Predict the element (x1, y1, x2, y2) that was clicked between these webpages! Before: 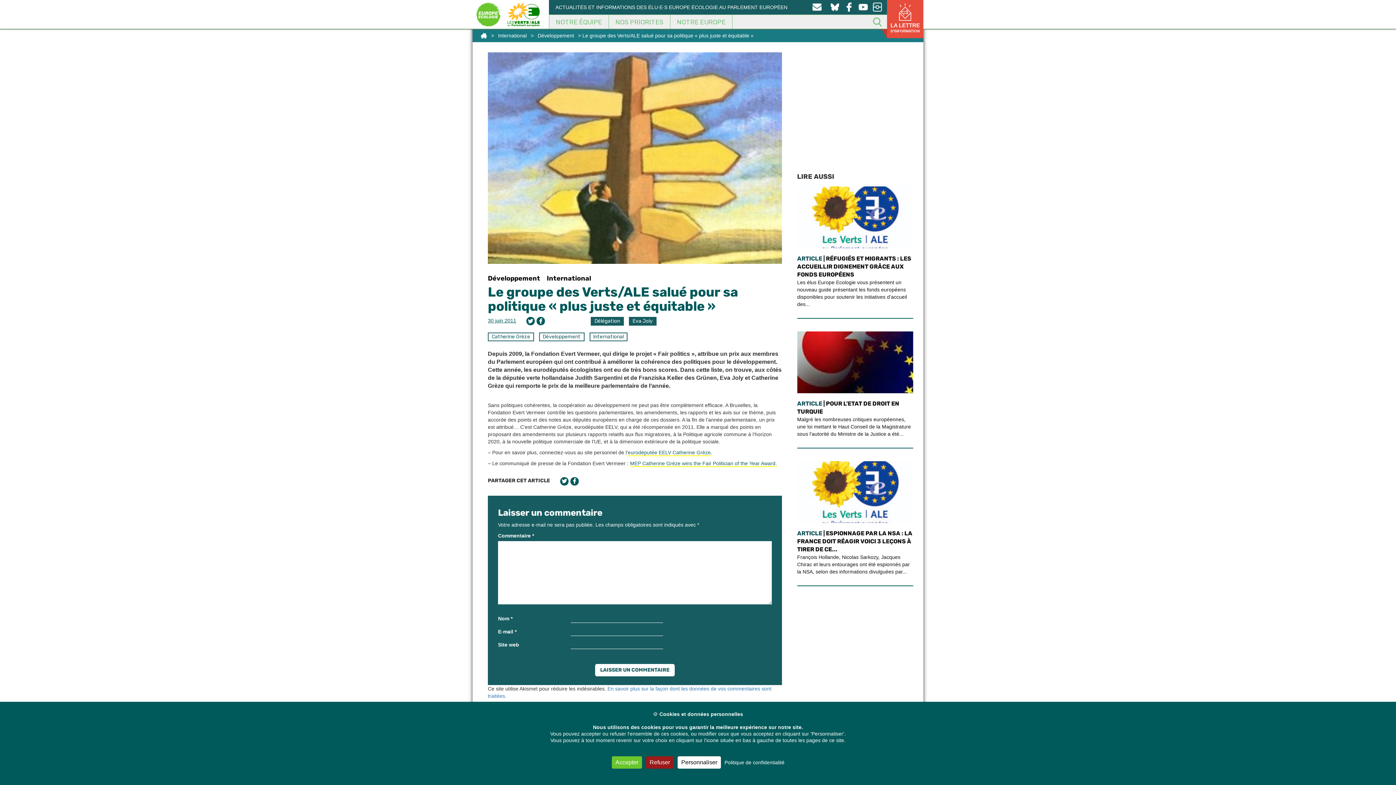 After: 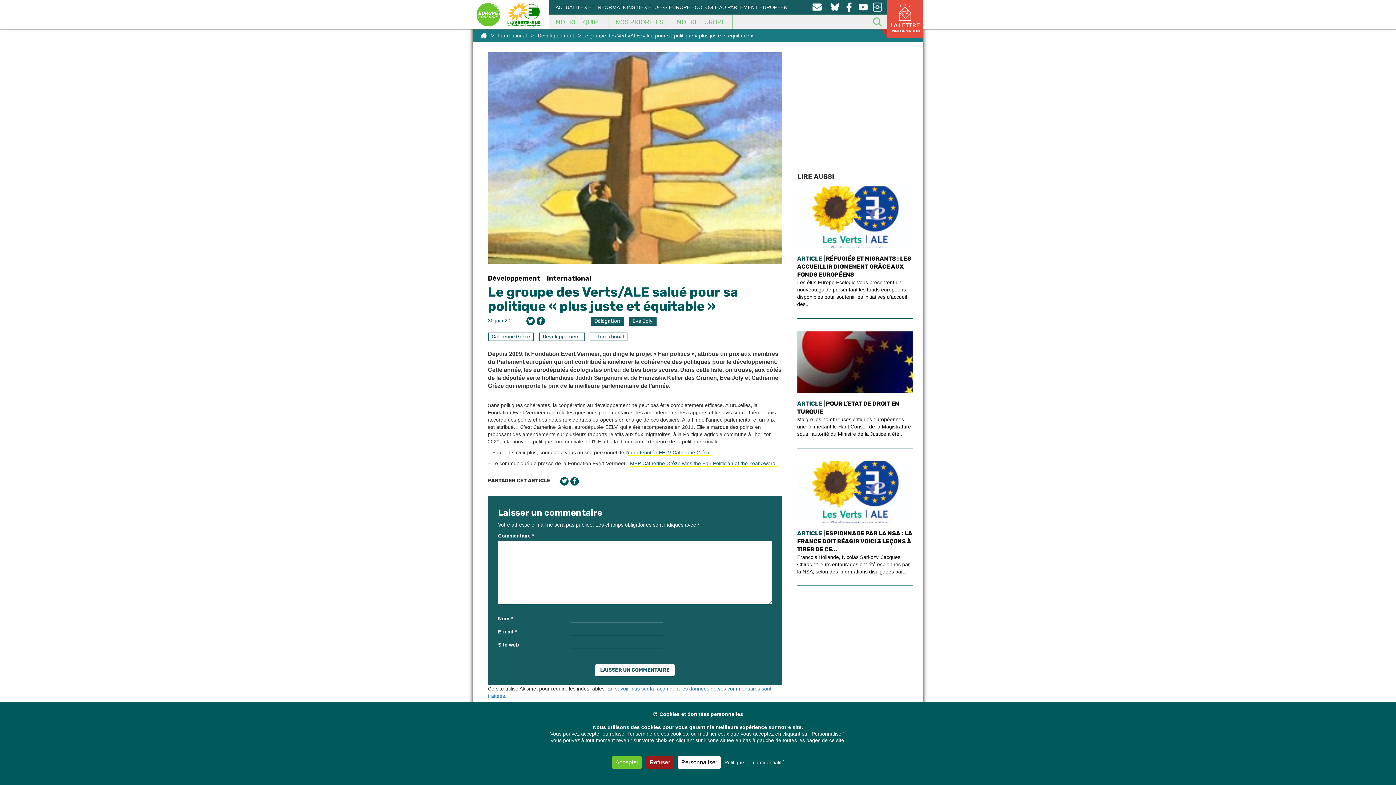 Action: label: Le groupe des Verts/ALE salué pour sa politique « plus juste et équitable » bbox: (488, 284, 738, 314)